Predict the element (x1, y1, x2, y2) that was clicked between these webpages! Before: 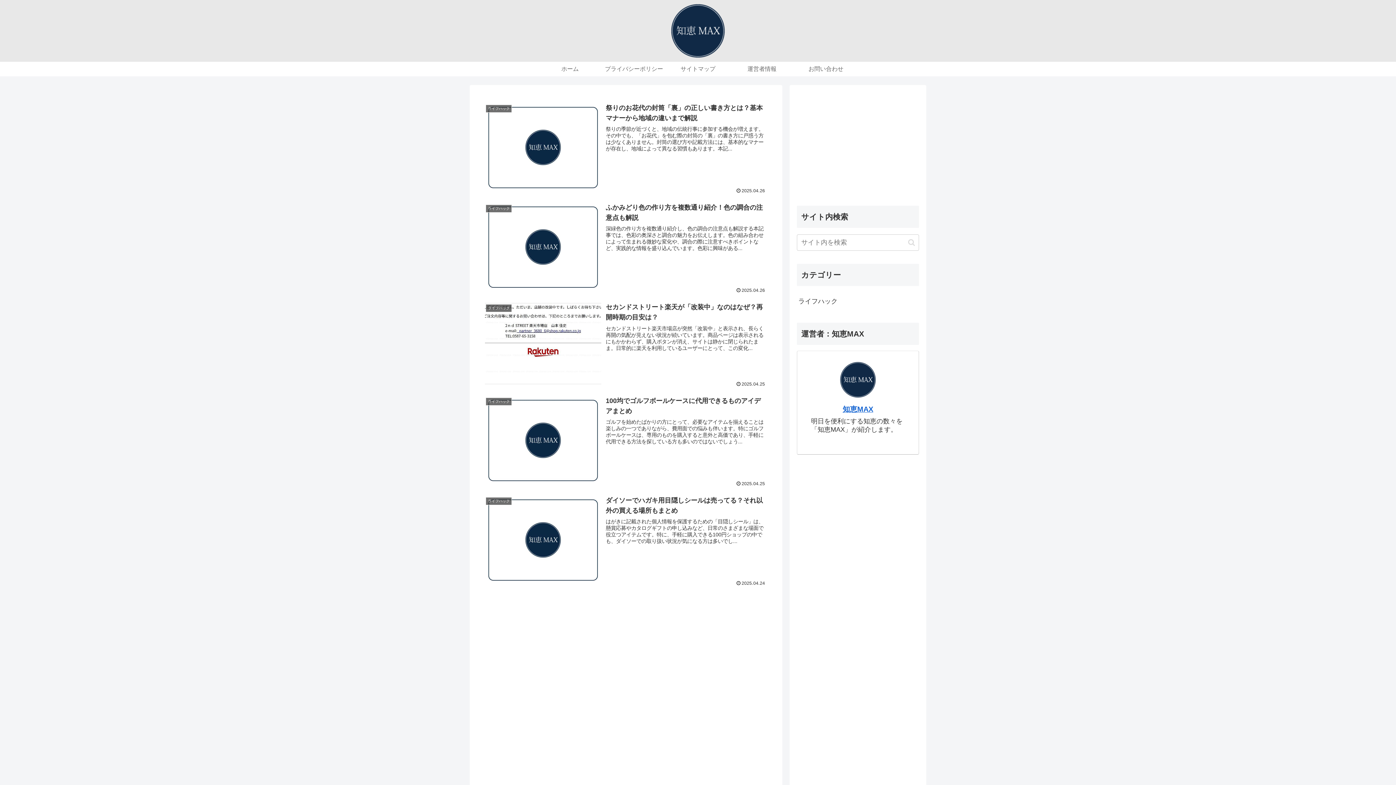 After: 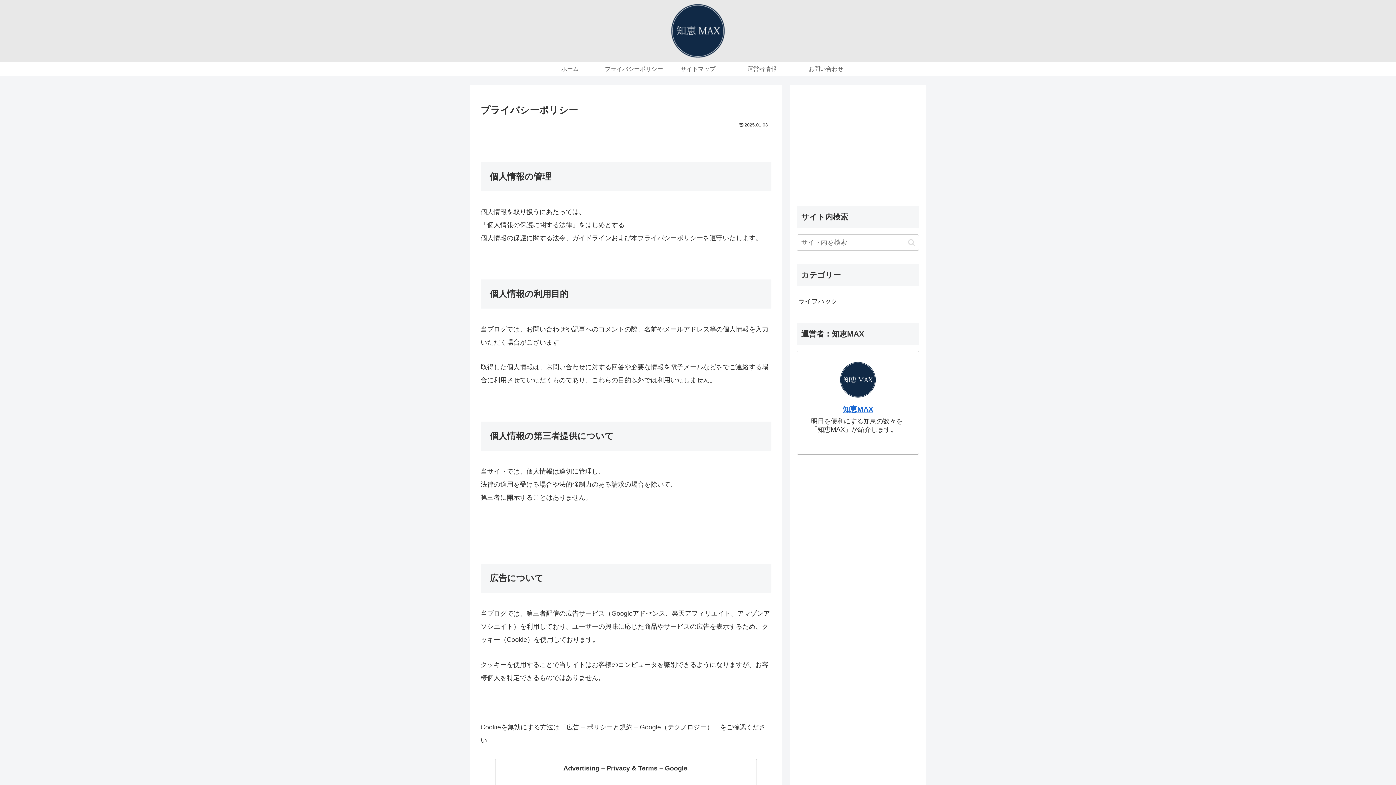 Action: bbox: (602, 61, 666, 76) label: プライバシーポリシー